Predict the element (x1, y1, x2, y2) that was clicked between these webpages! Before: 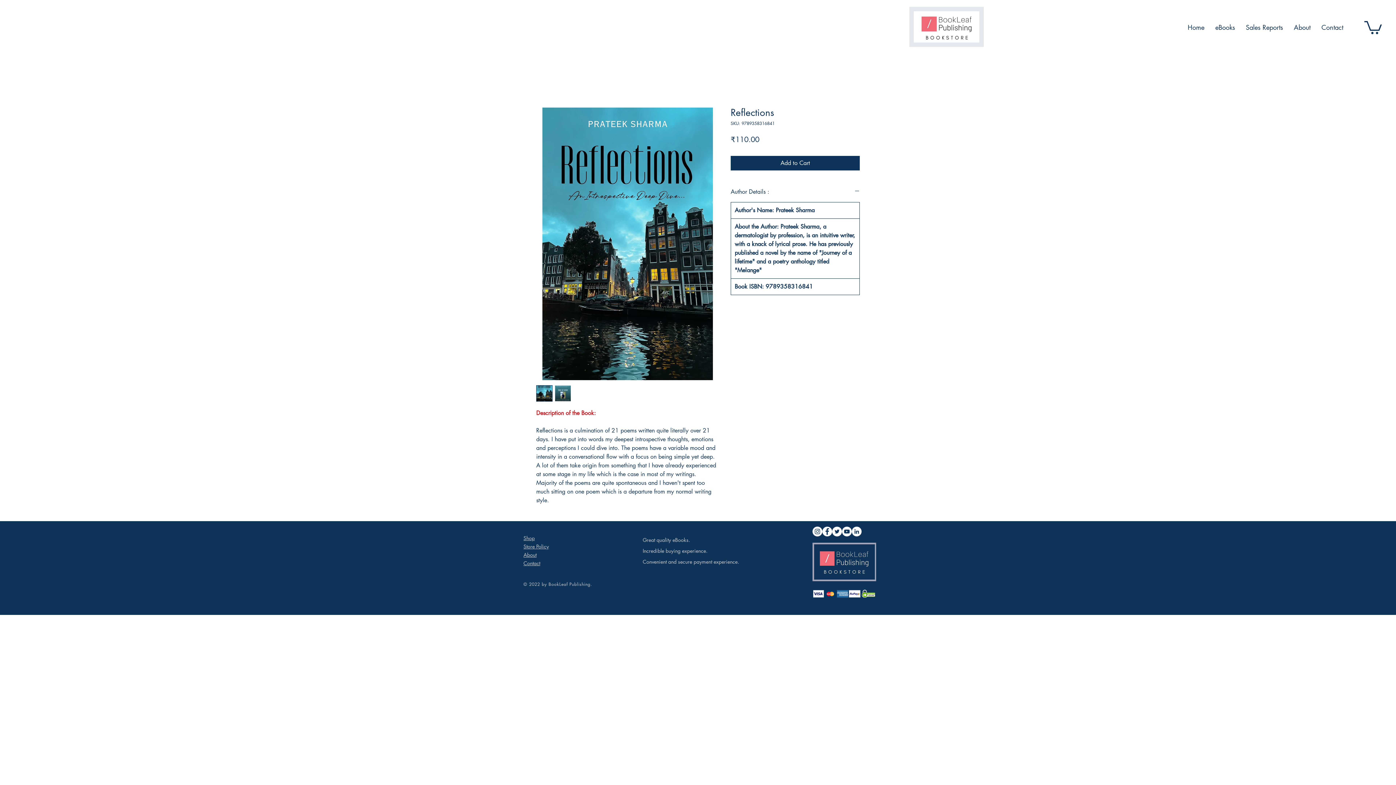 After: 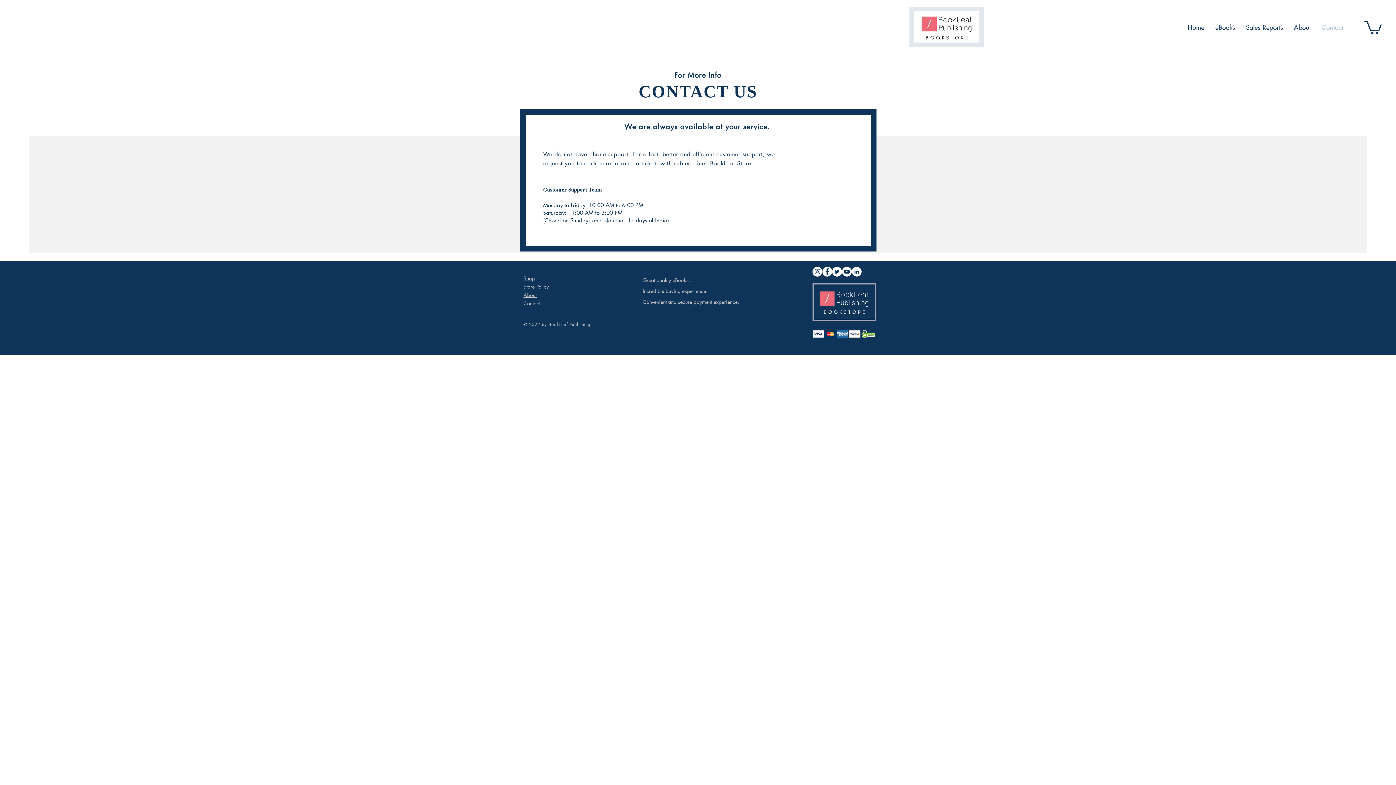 Action: label: Contact bbox: (523, 560, 540, 567)